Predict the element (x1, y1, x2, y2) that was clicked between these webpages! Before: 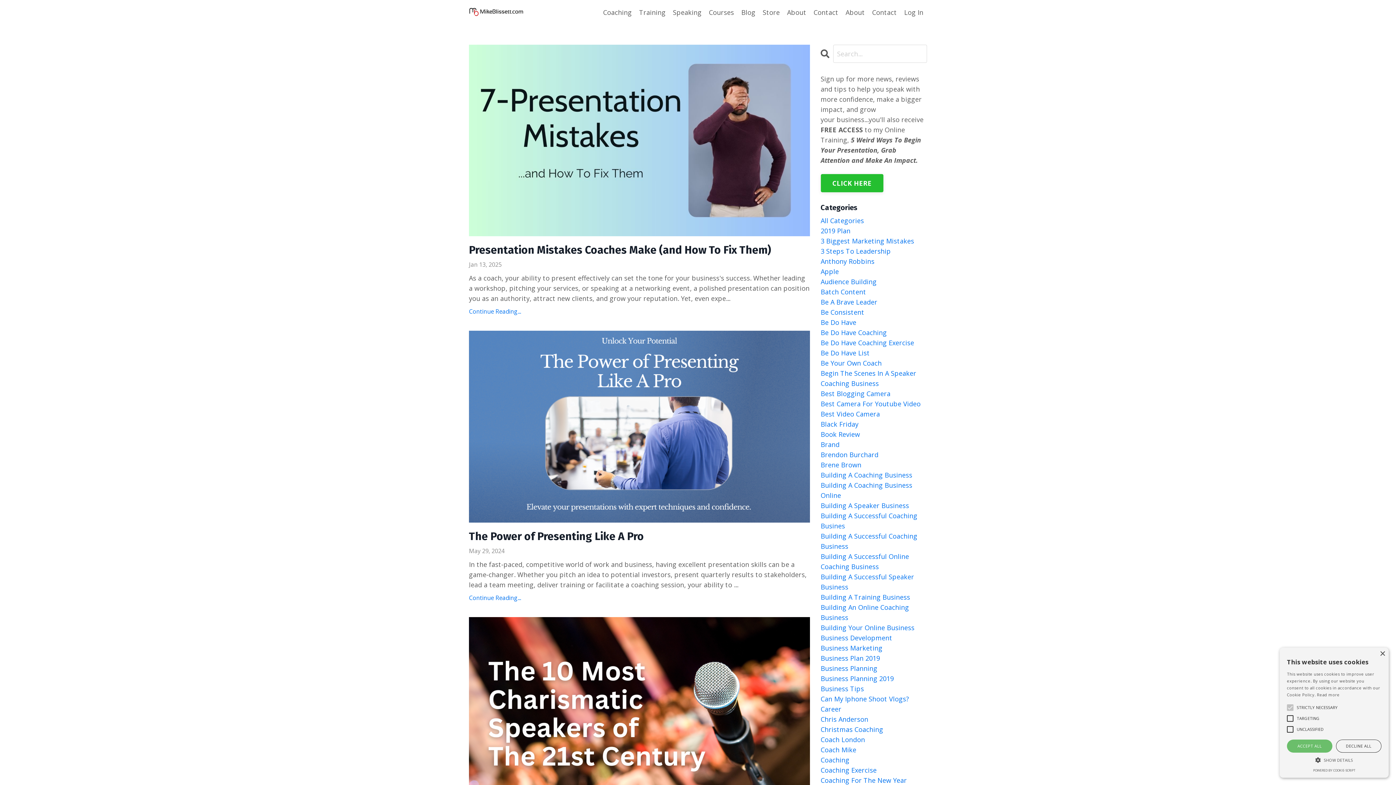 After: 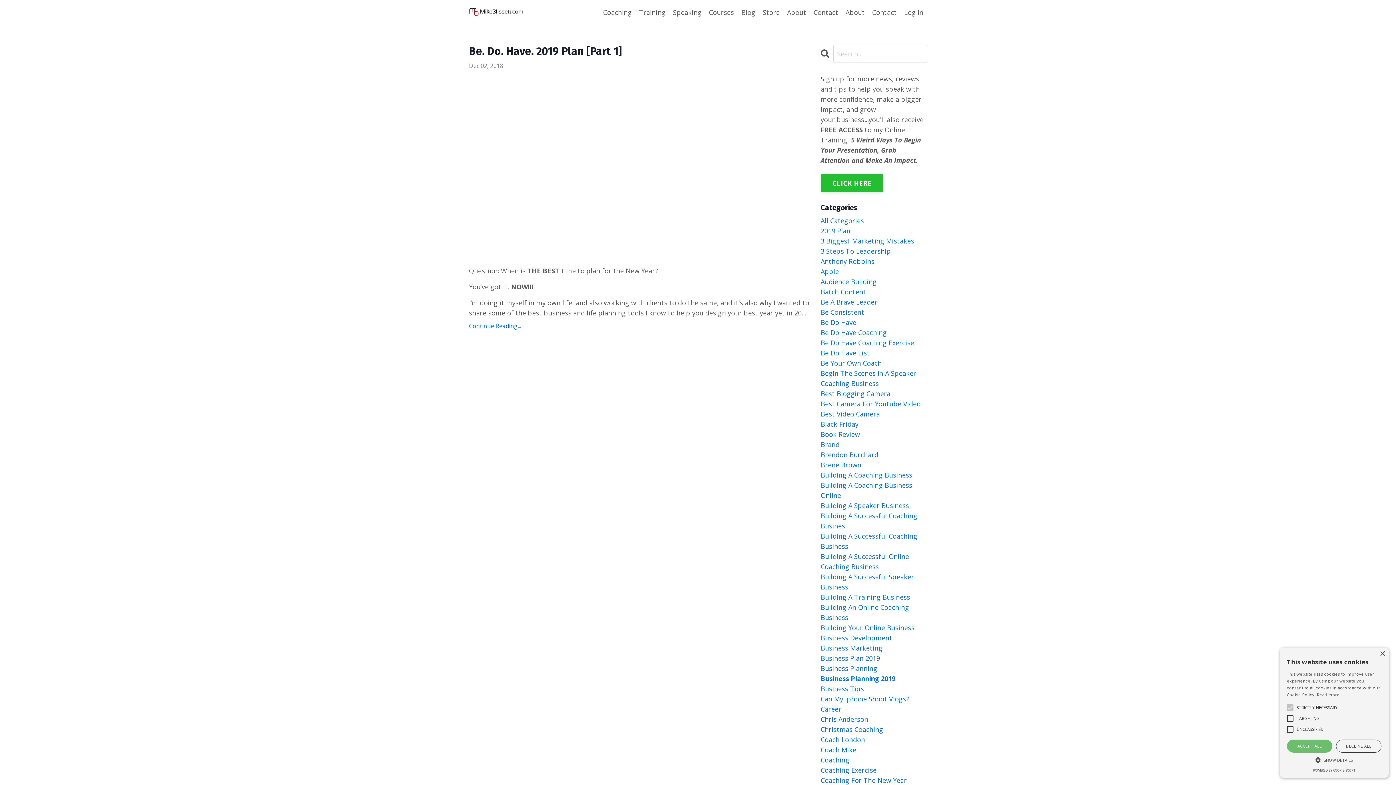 Action: label: Business Planning 2019 bbox: (820, 673, 927, 684)